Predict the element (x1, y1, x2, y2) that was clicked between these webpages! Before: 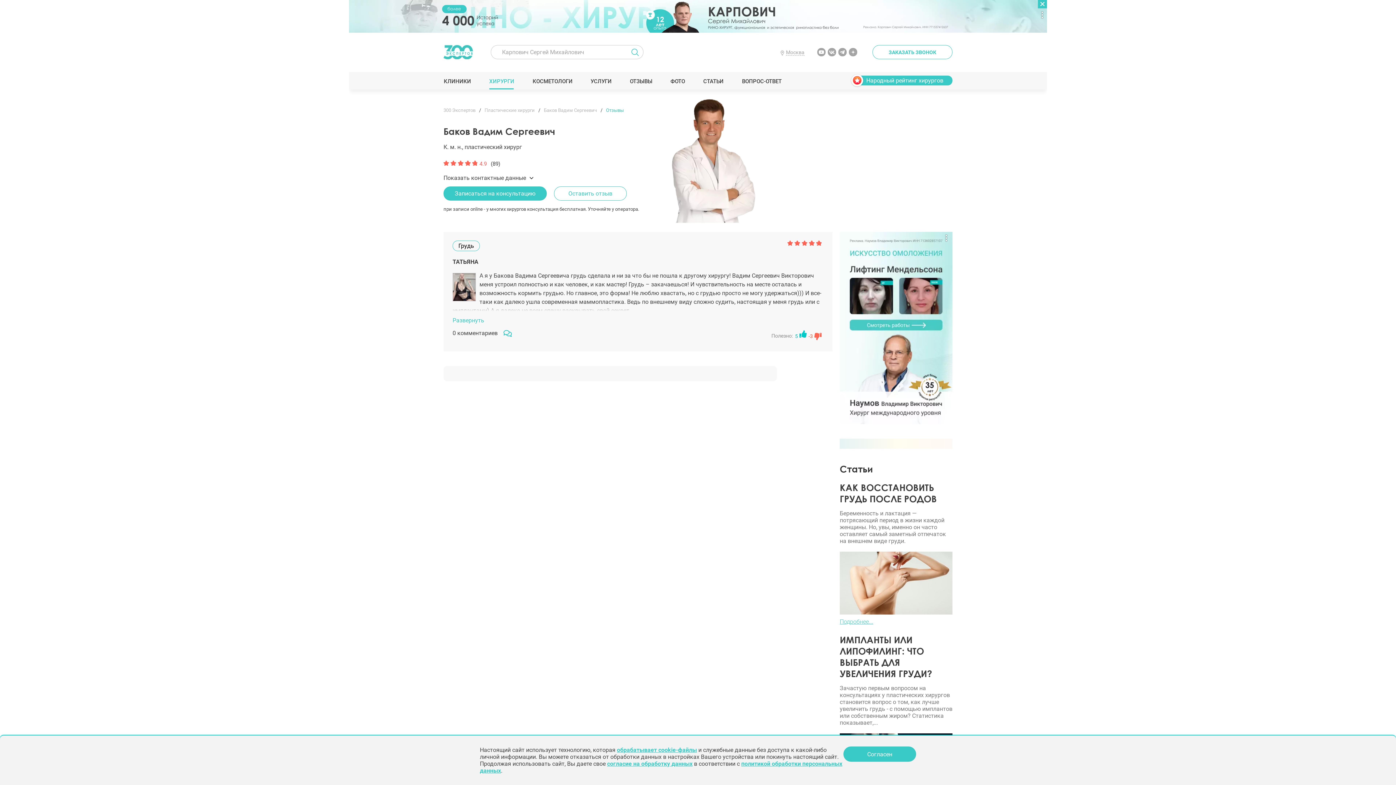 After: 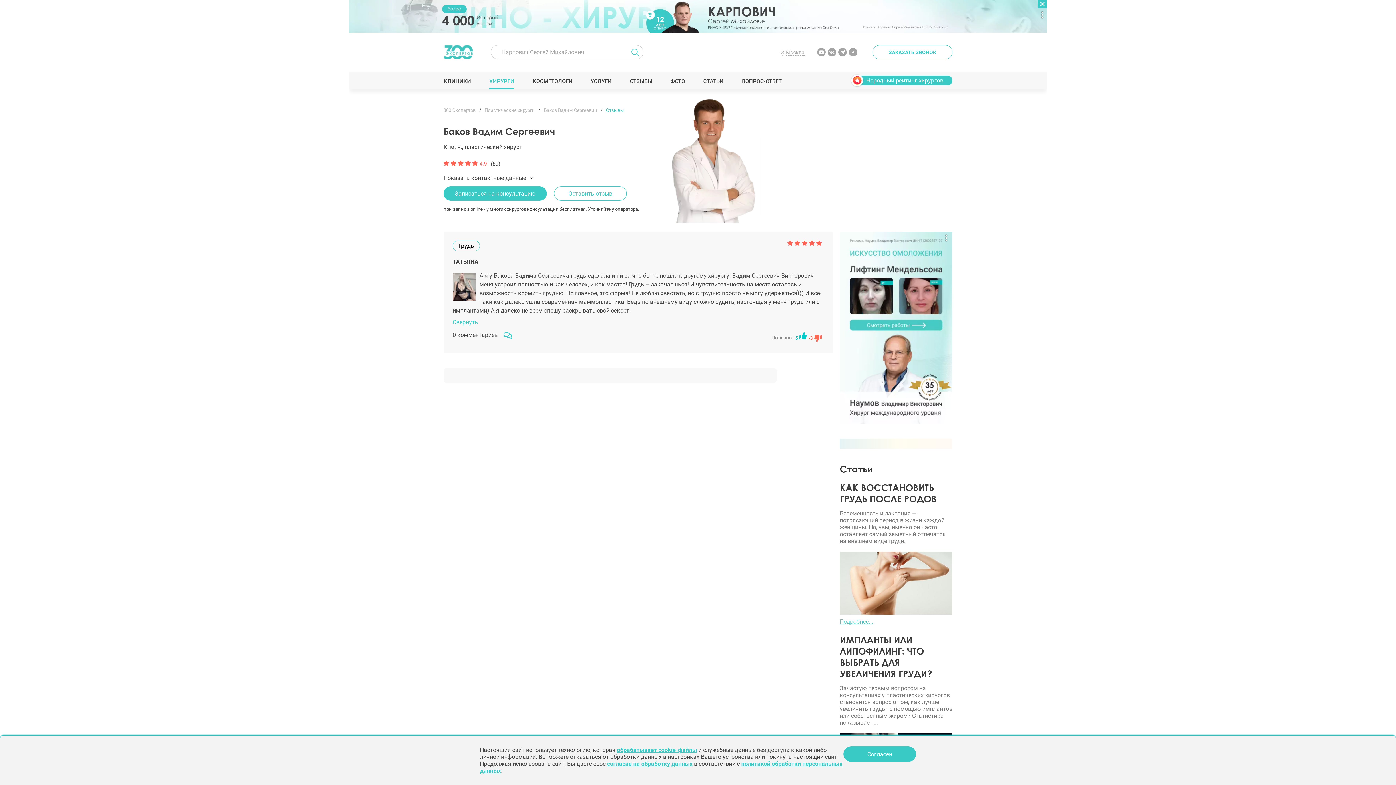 Action: label: Развернуть bbox: (452, 317, 823, 323)